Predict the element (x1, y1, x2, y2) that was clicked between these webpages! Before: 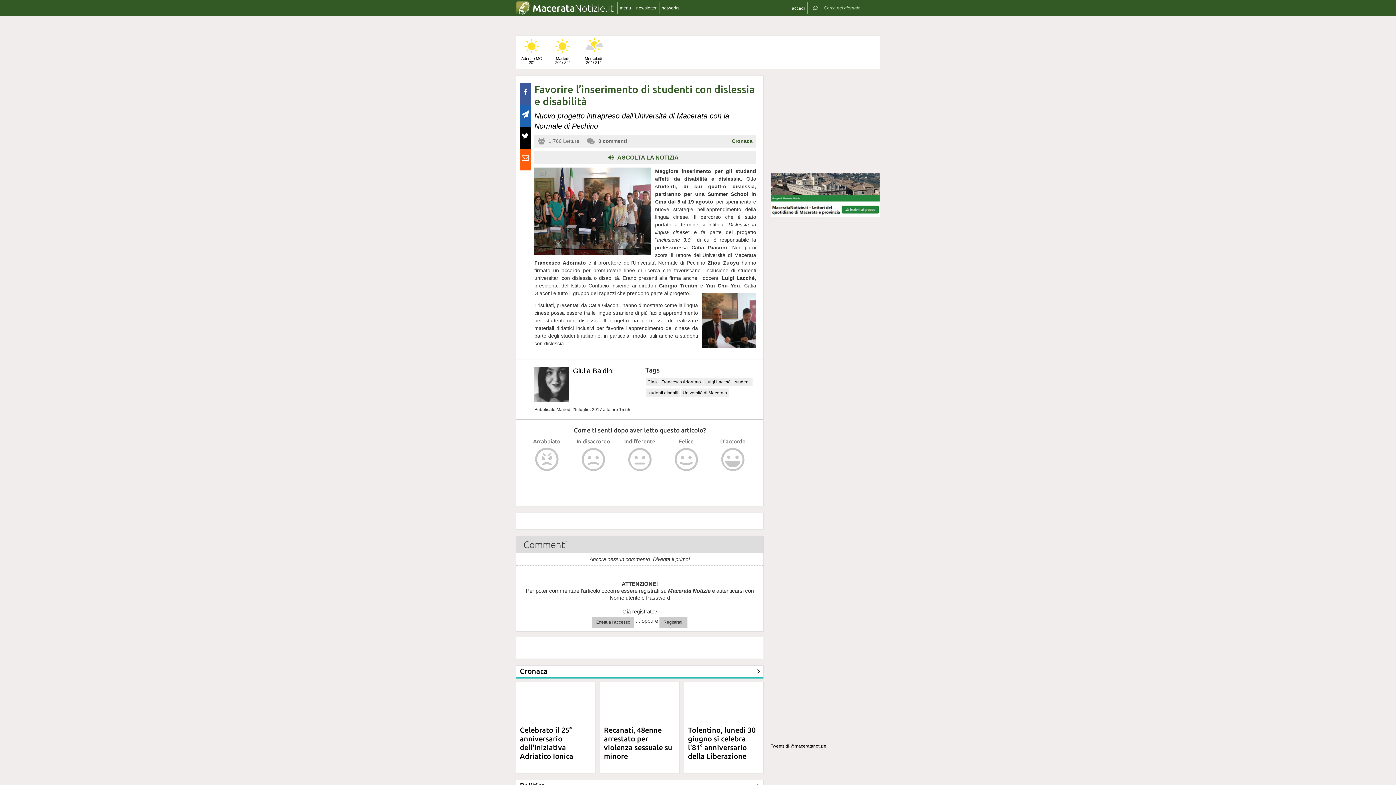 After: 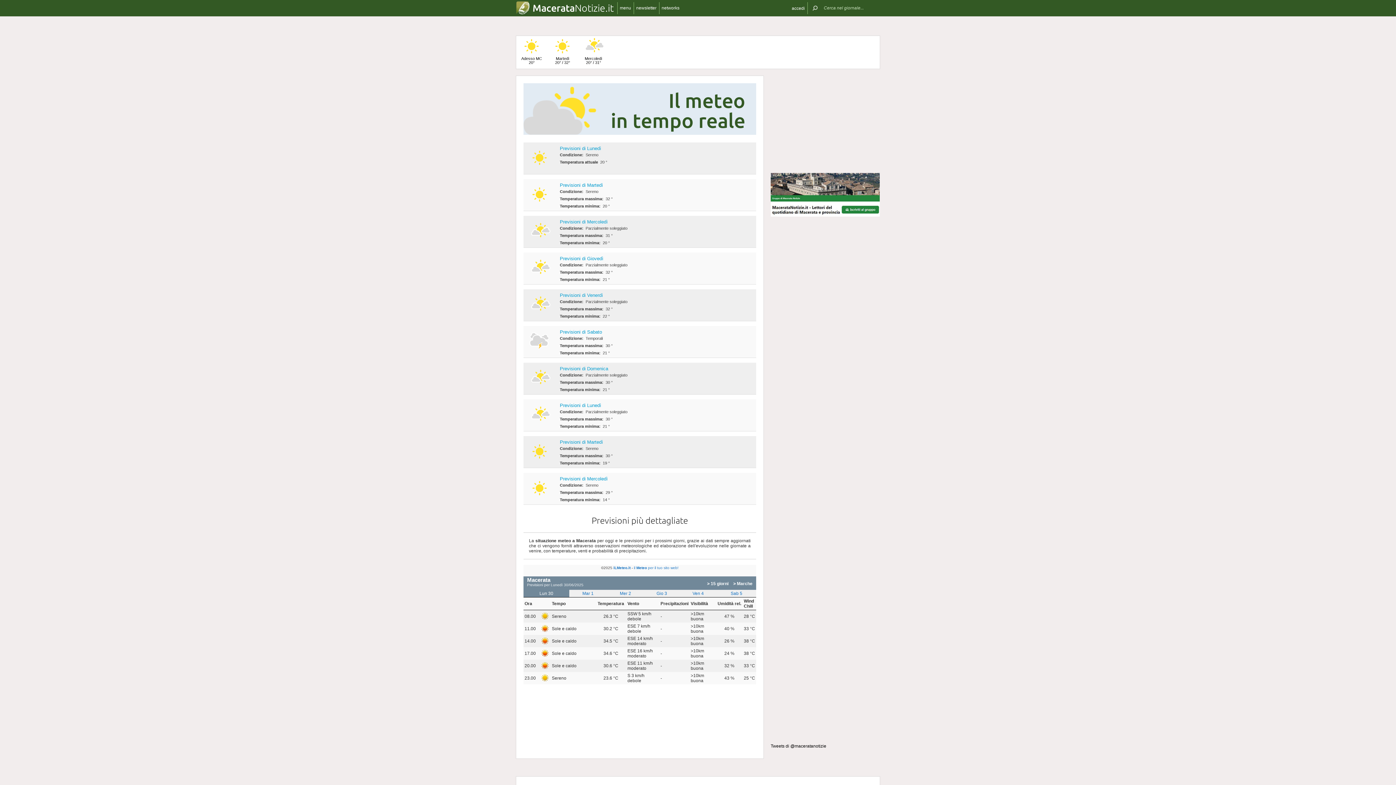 Action: label:  Adesso MC
20° bbox: (516, 36, 547, 68)